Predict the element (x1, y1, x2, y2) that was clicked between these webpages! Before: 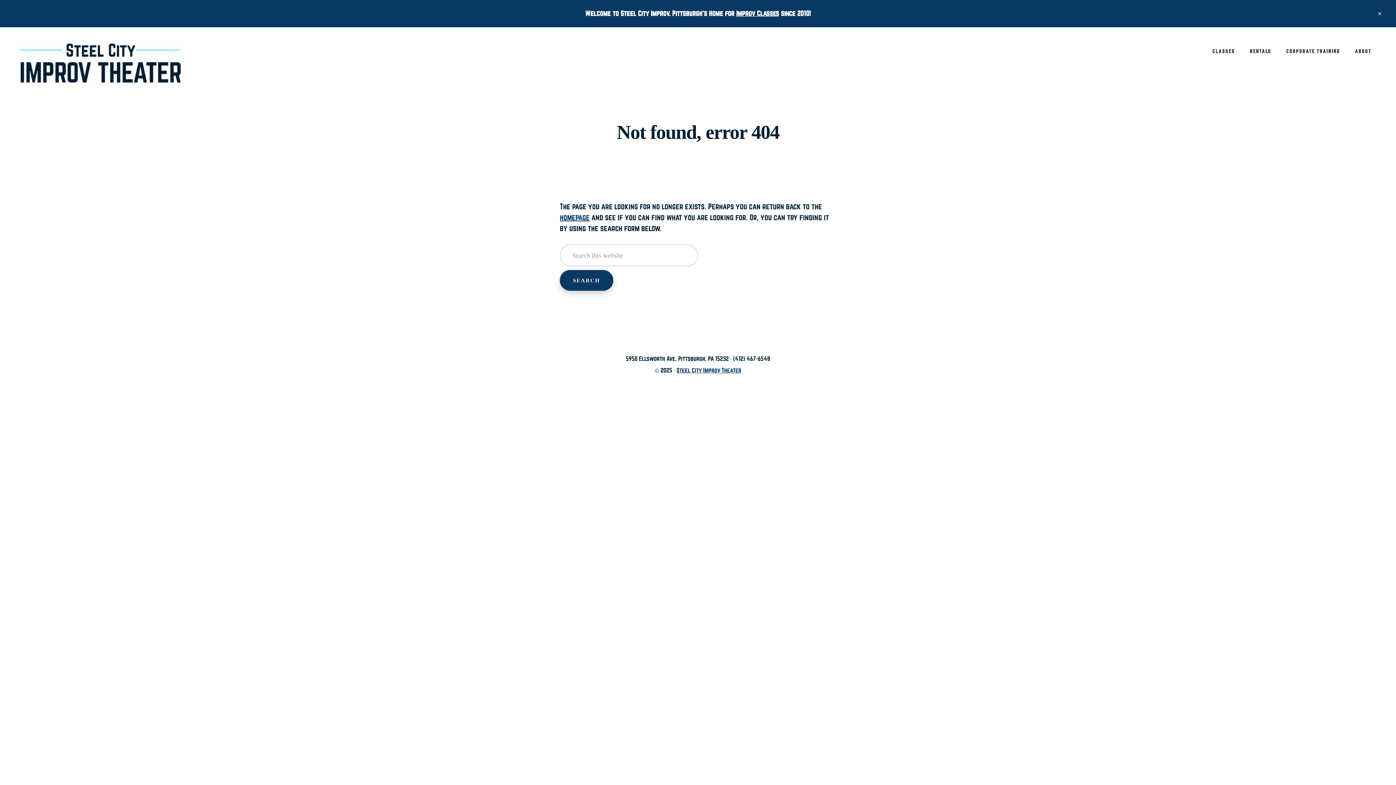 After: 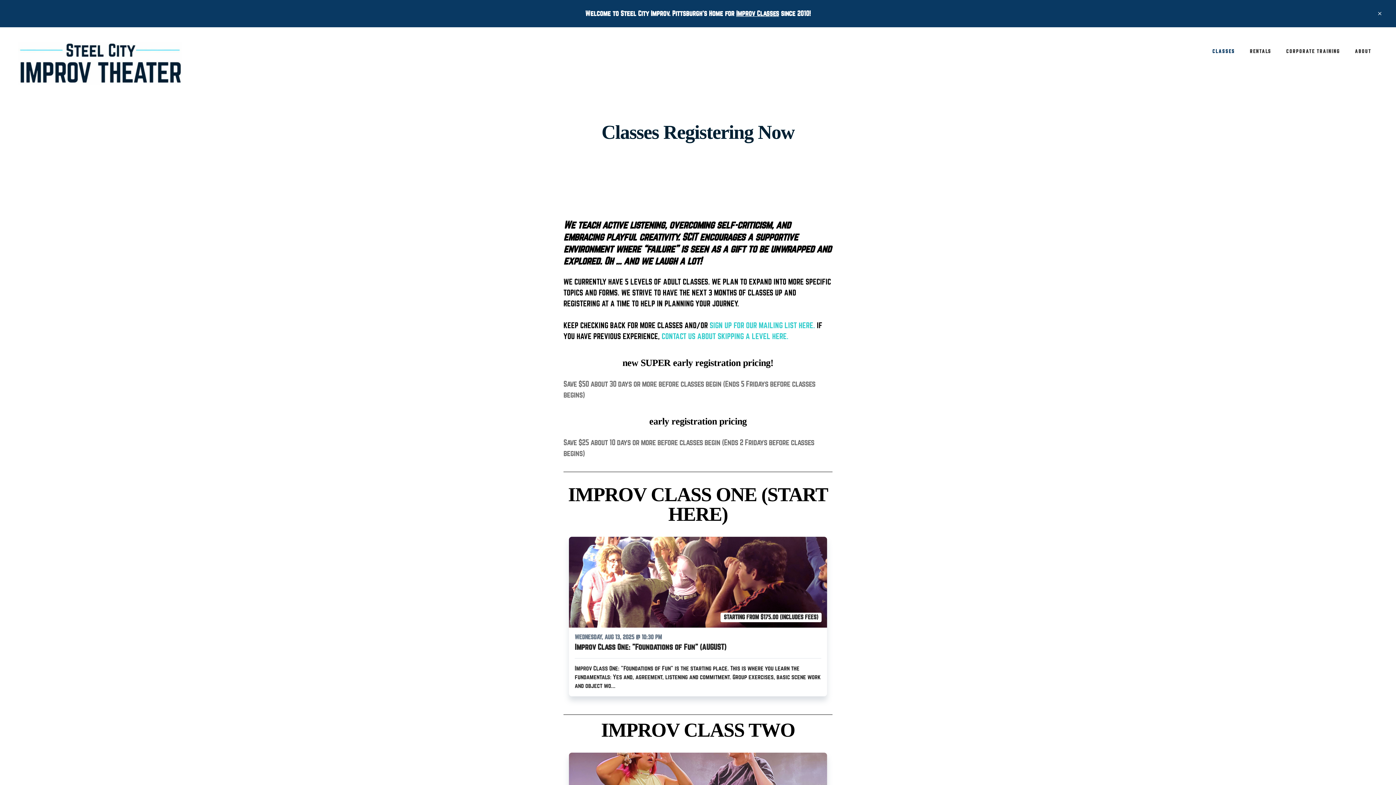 Action: label: Improv Classes bbox: (736, 10, 779, 17)